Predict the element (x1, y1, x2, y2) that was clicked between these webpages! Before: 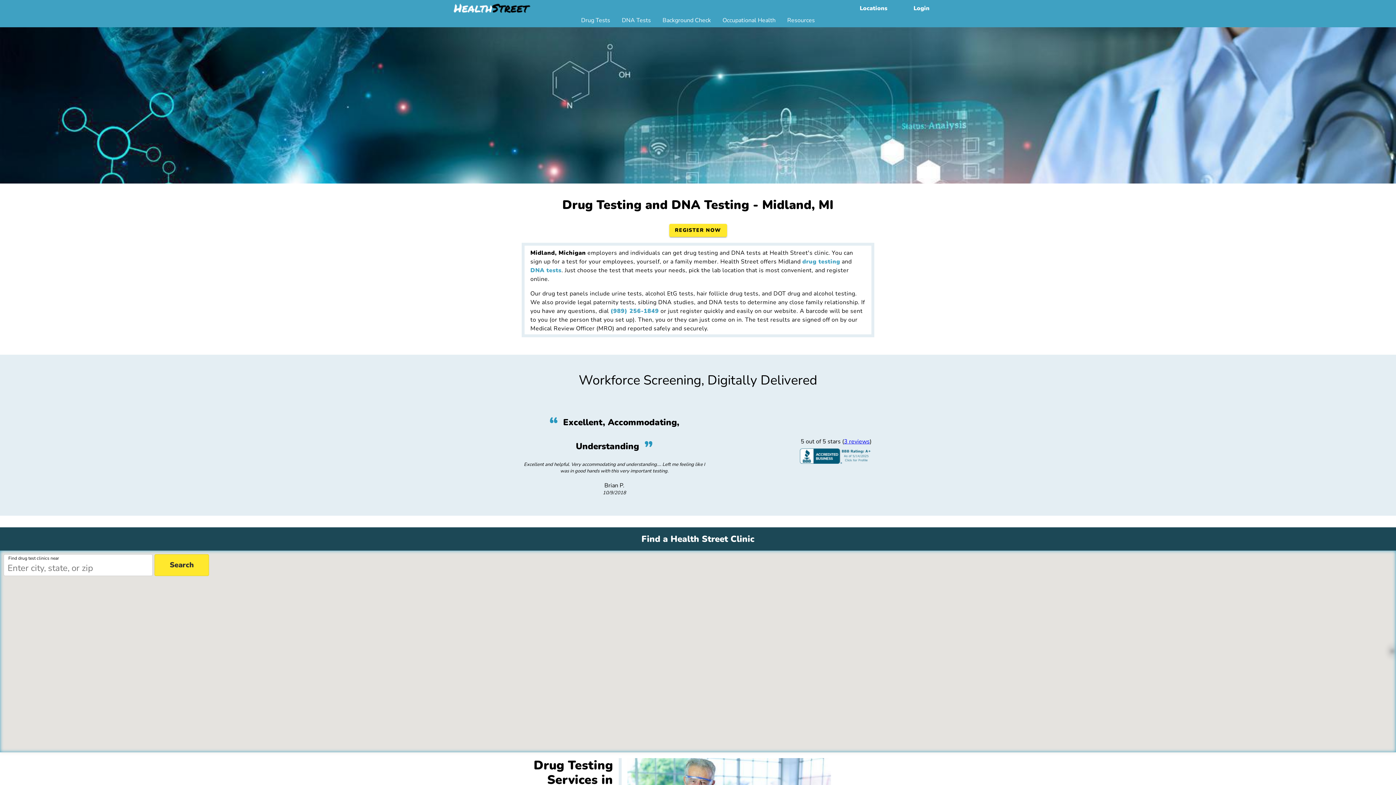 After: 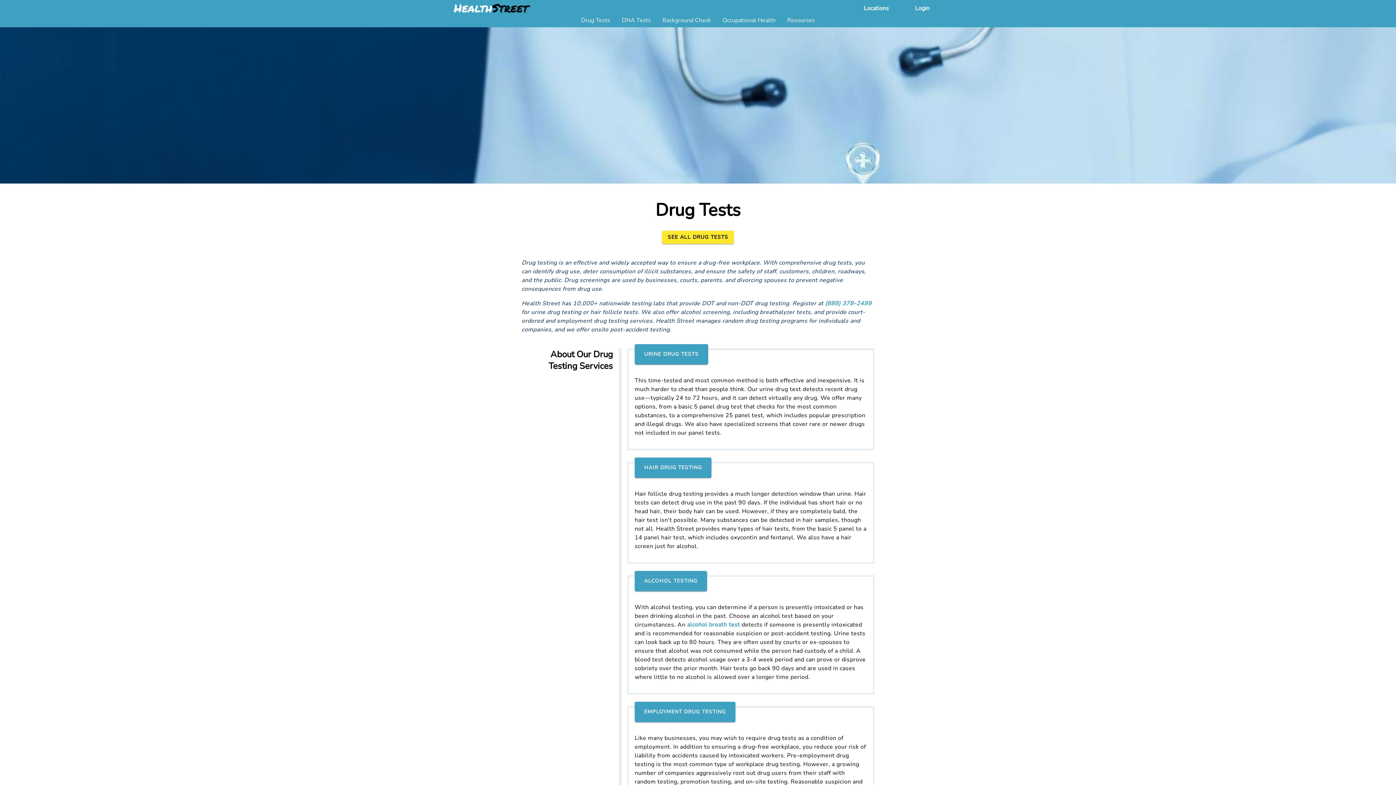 Action: bbox: (581, 16, 610, 29) label: Drug Tests